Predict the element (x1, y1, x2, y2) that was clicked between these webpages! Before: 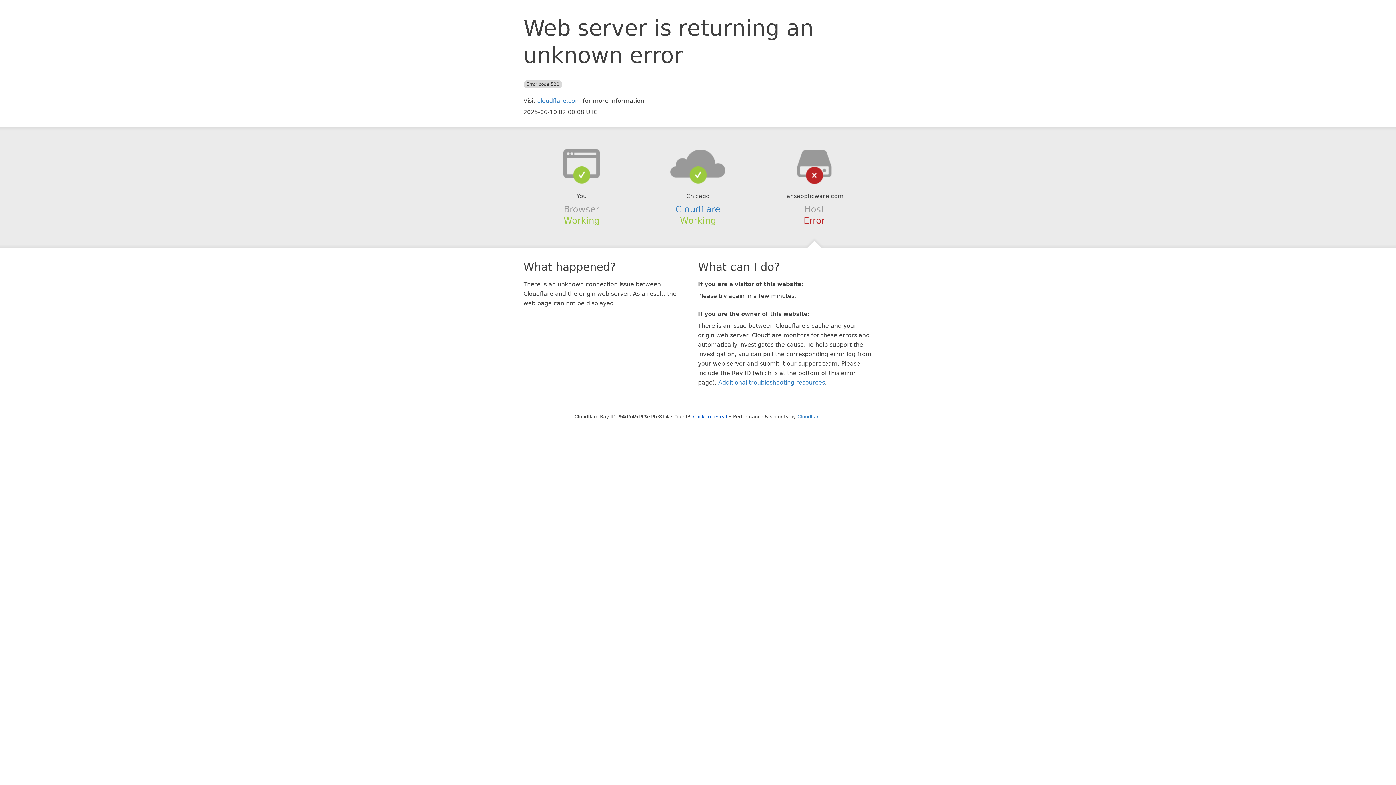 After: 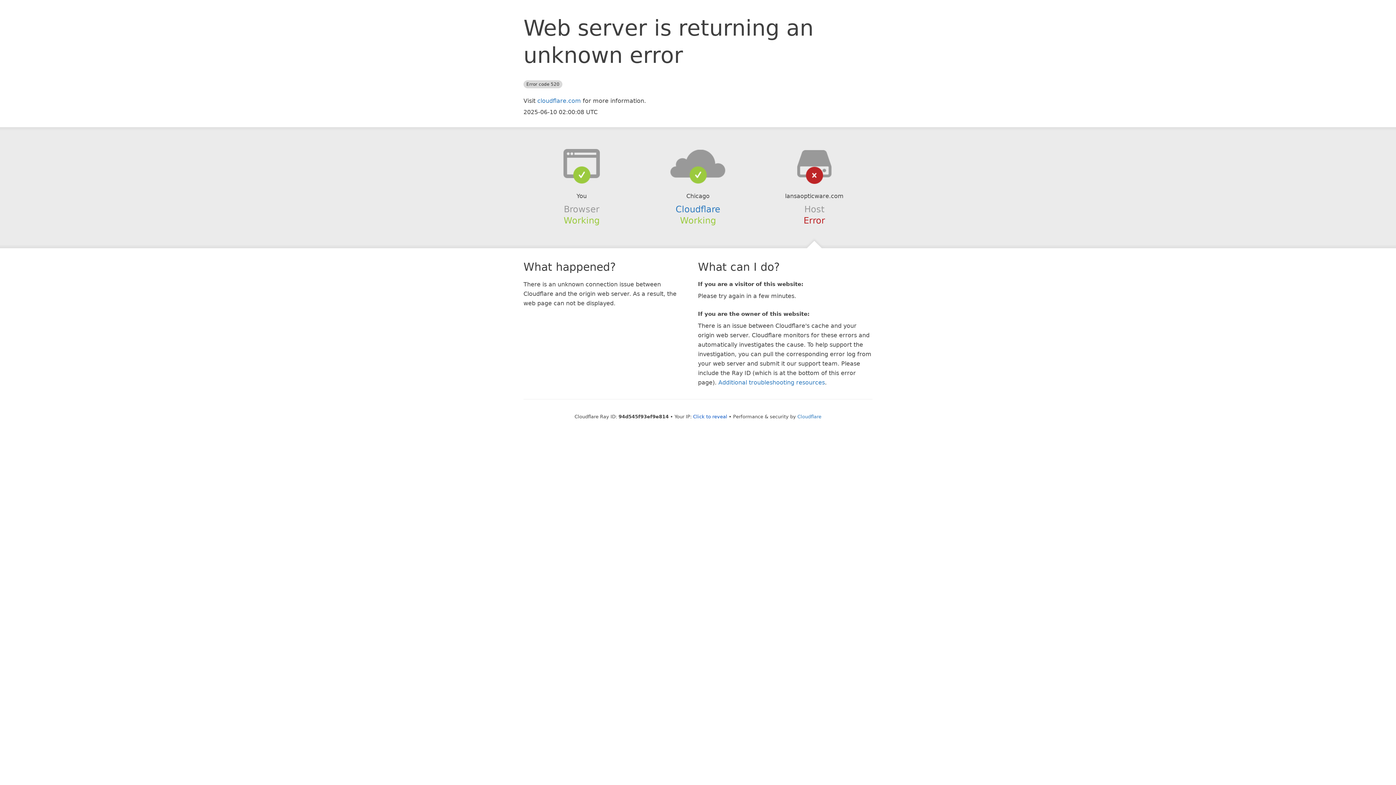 Action: bbox: (639, 148, 756, 178)